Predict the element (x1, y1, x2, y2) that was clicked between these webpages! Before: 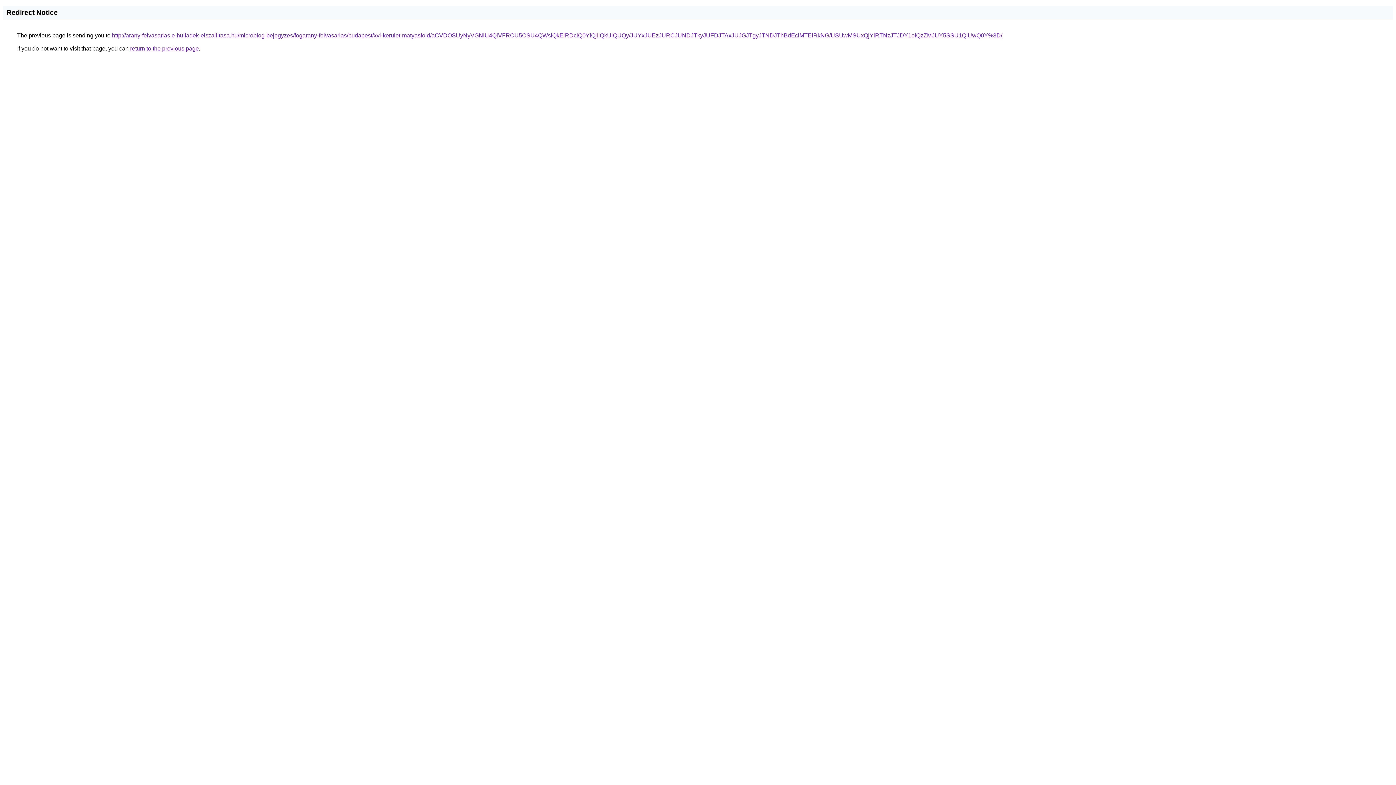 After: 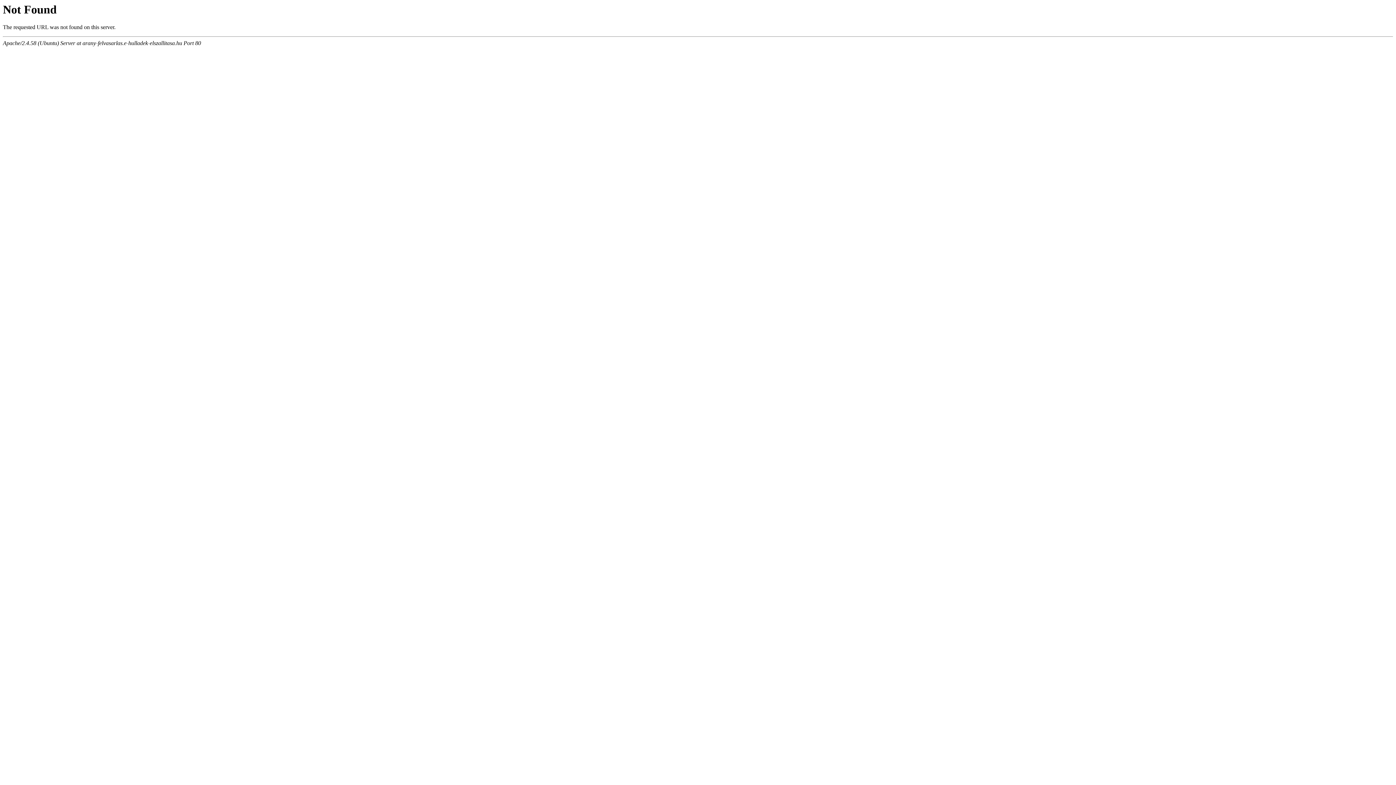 Action: label: http://arany-felvasarlas.e-hulladek-elszallitasa.hu/microblog-bejegyzes/fogarany-felvasarlas/budapest/xvi-kerulet-matyasfold/aCVDOSUyNyVGNiU4QiVFRCU5OSU4QWslQkElRDclQ0YlQjIlQkUlQUQy/JUYxJUEzJURCJUNDJTkyJUFDJTAxJUJGJTgyJTNDJThBdEclMTElRkNG/USUwMSUxQjYlRTNzJTJDY1olQzZMJUY5SSU1QiUwQ0Y%3D/ bbox: (112, 32, 1002, 38)